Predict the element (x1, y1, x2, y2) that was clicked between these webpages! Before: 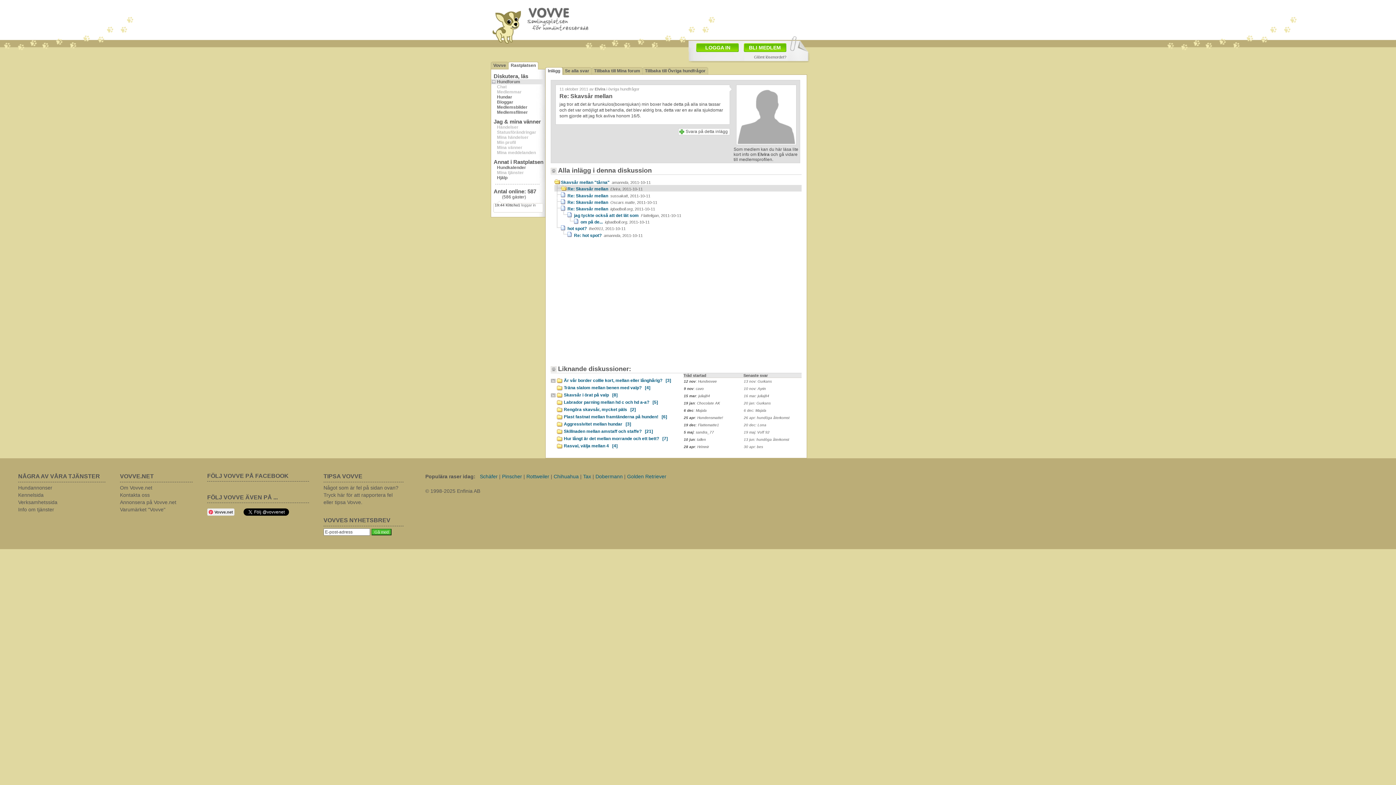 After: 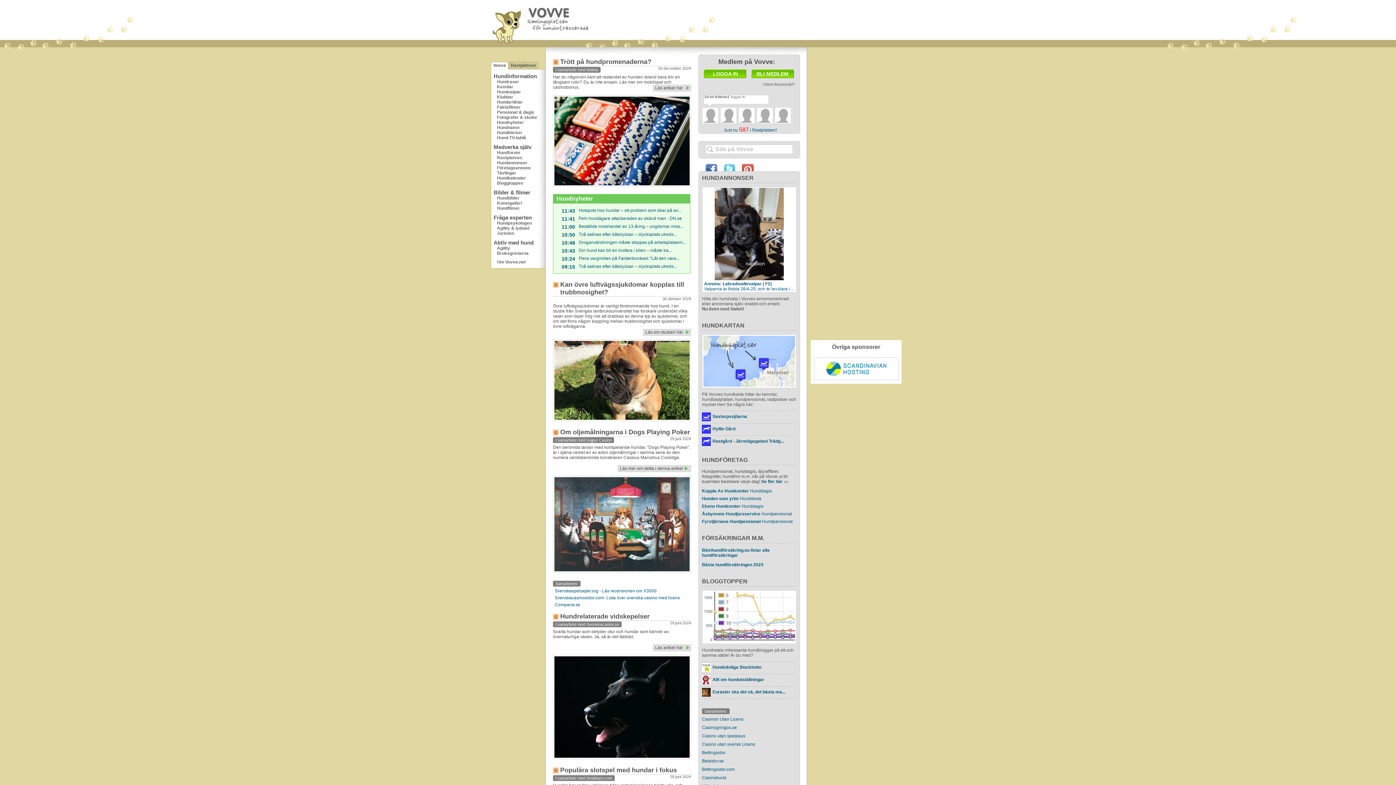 Action: bbox: (492, 2, 589, 43)